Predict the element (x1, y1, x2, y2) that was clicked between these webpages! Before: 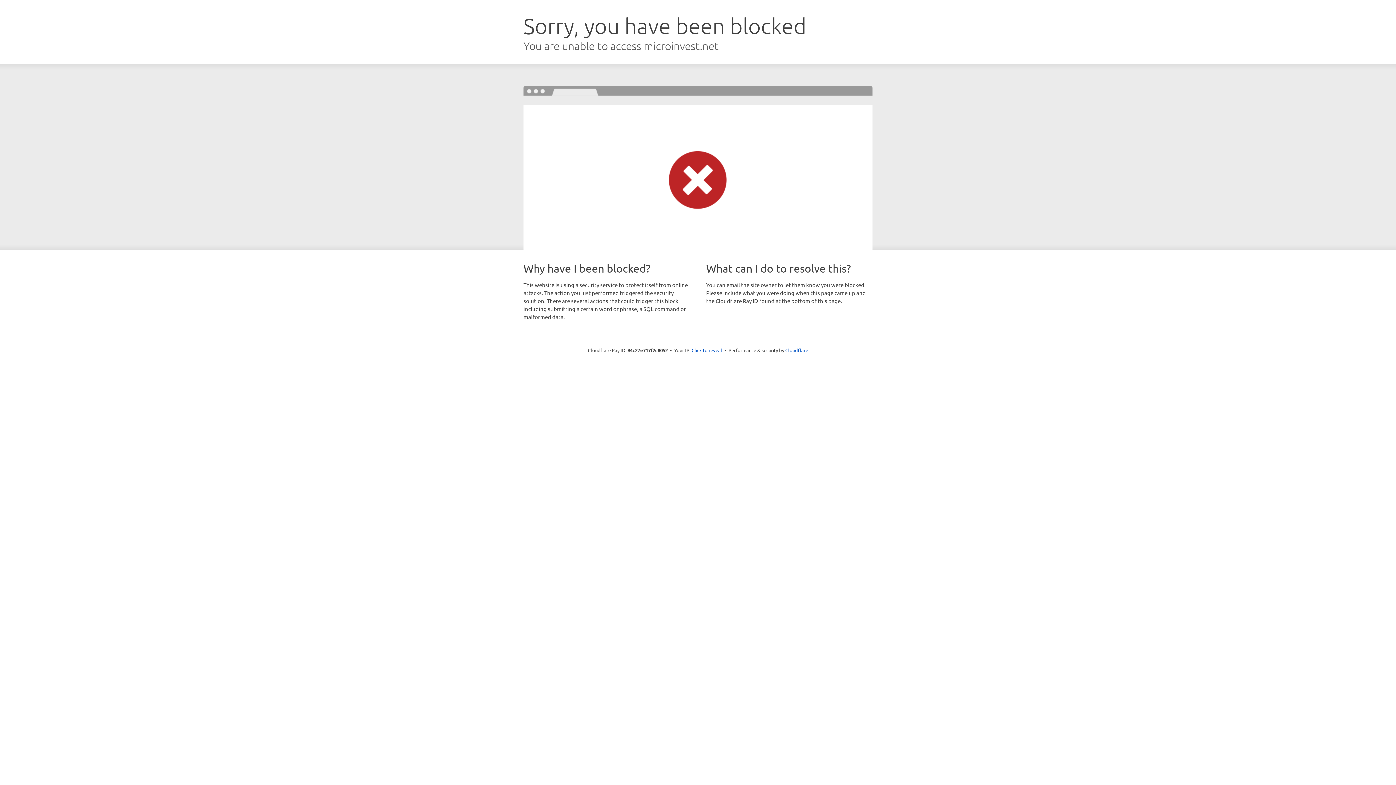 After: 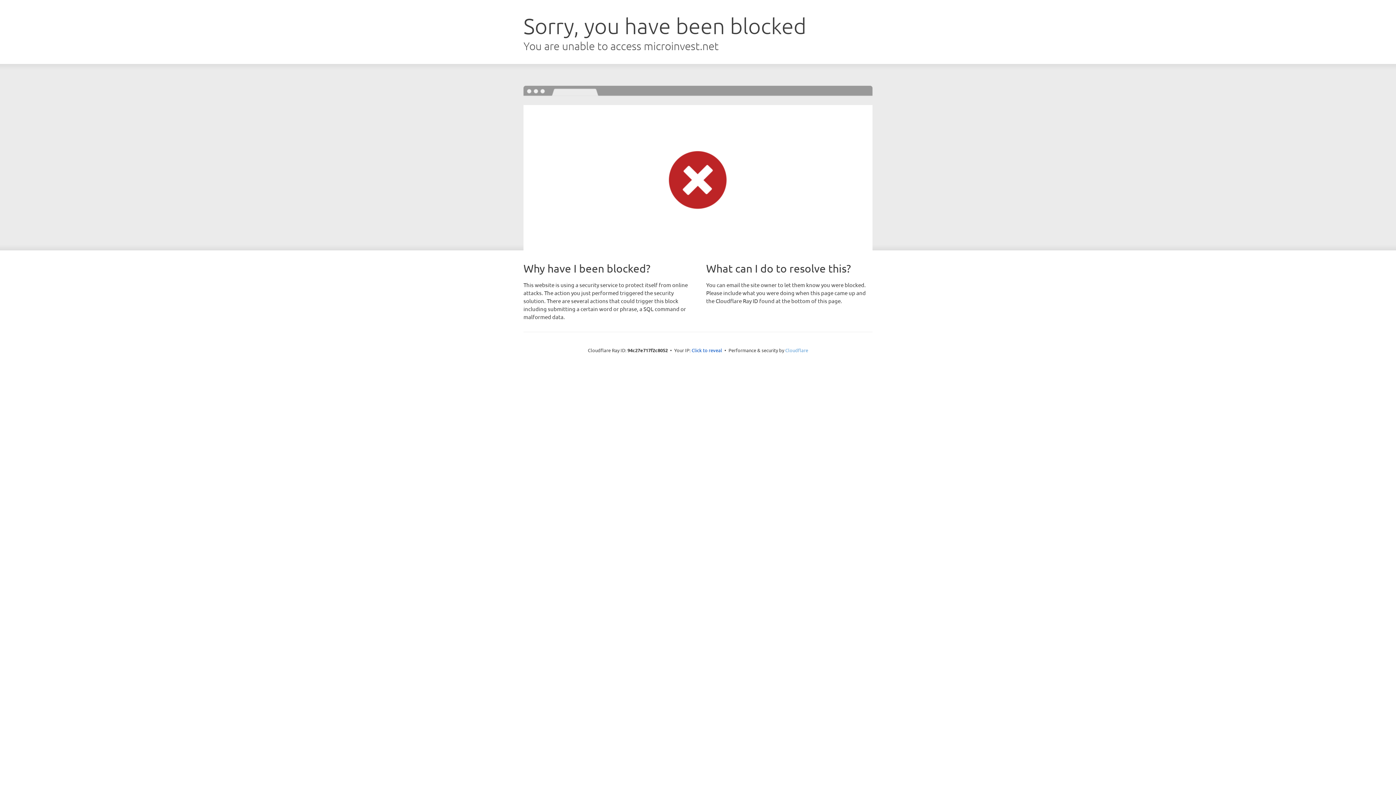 Action: bbox: (785, 347, 808, 353) label: Cloudflare